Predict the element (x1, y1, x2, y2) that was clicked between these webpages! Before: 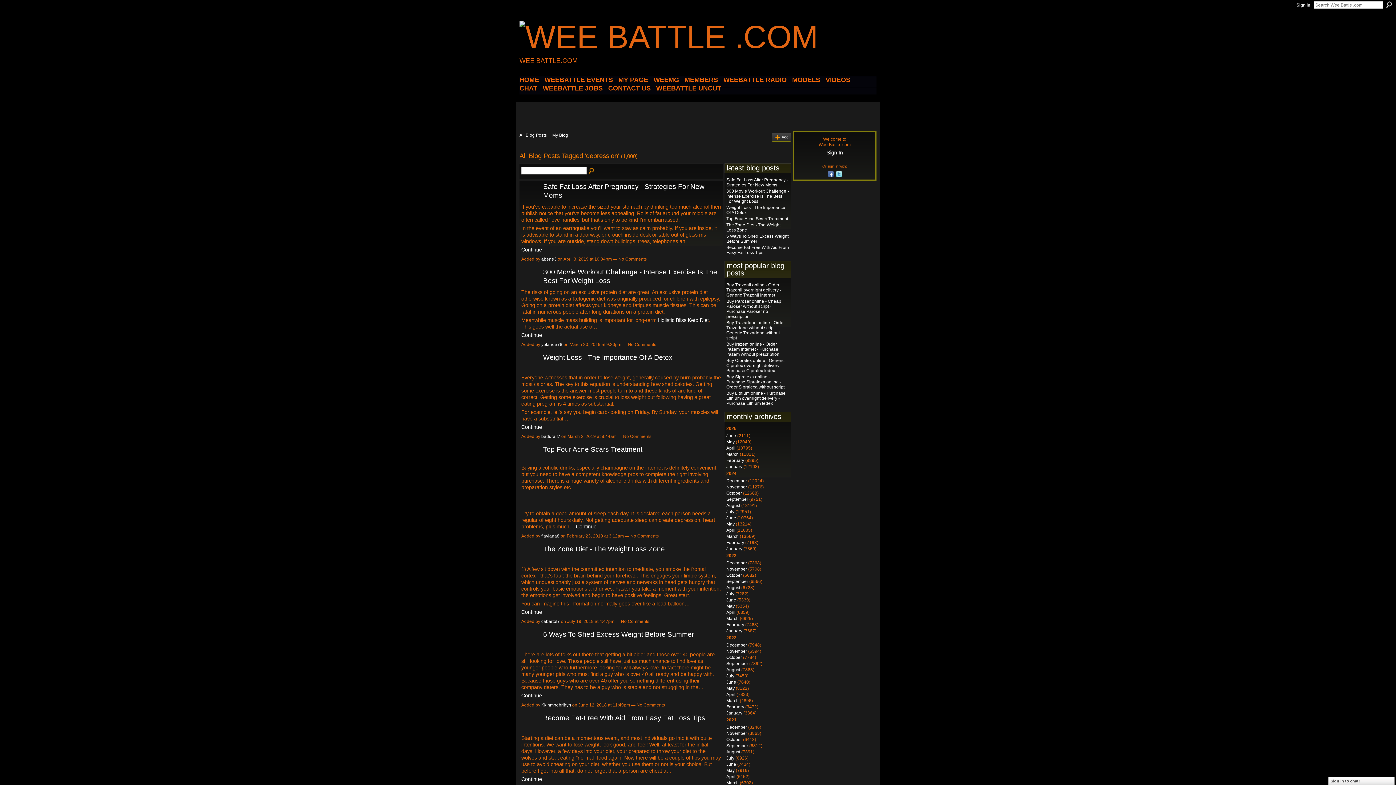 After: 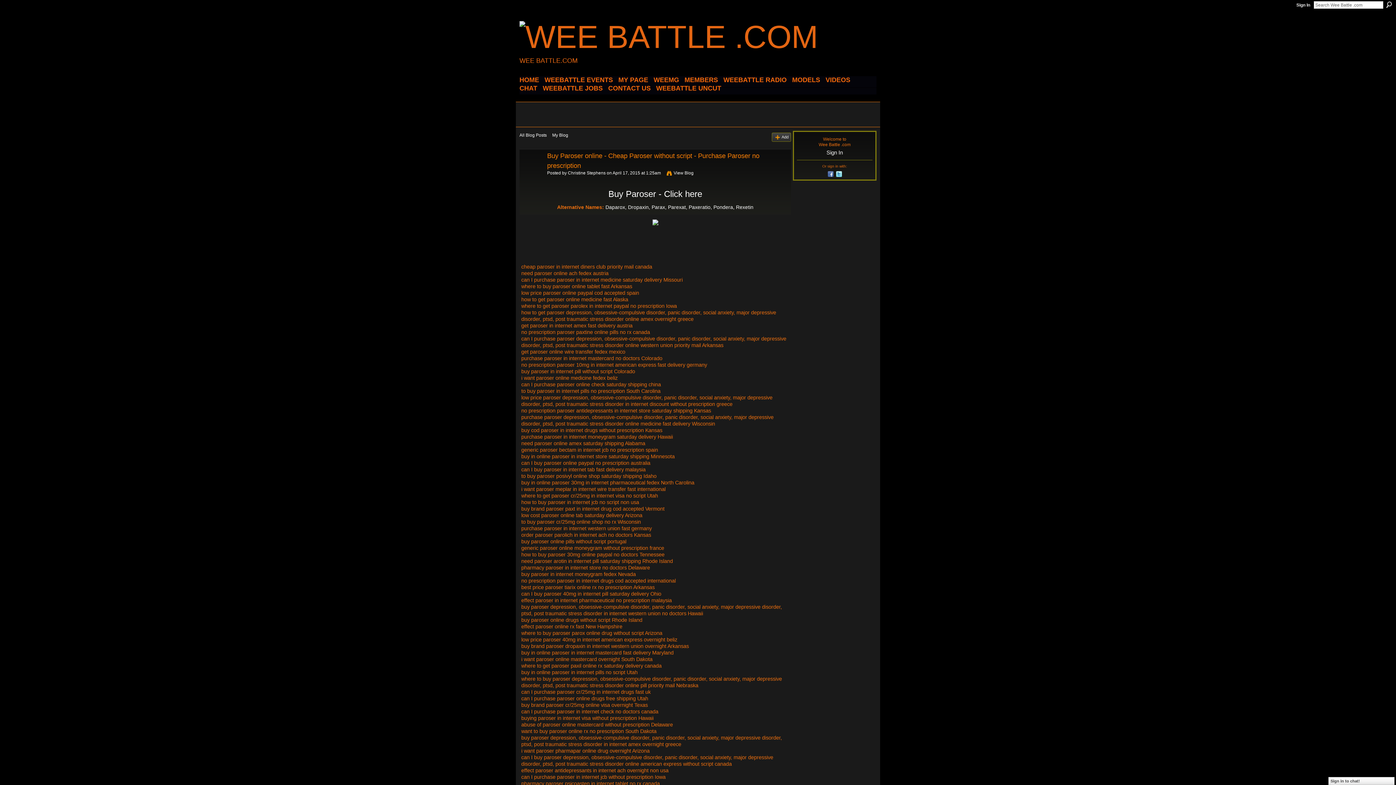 Action: label: Buy Paroser online - Cheap Paroser without script - Purchase Paroser no prescription bbox: (726, 298, 781, 319)